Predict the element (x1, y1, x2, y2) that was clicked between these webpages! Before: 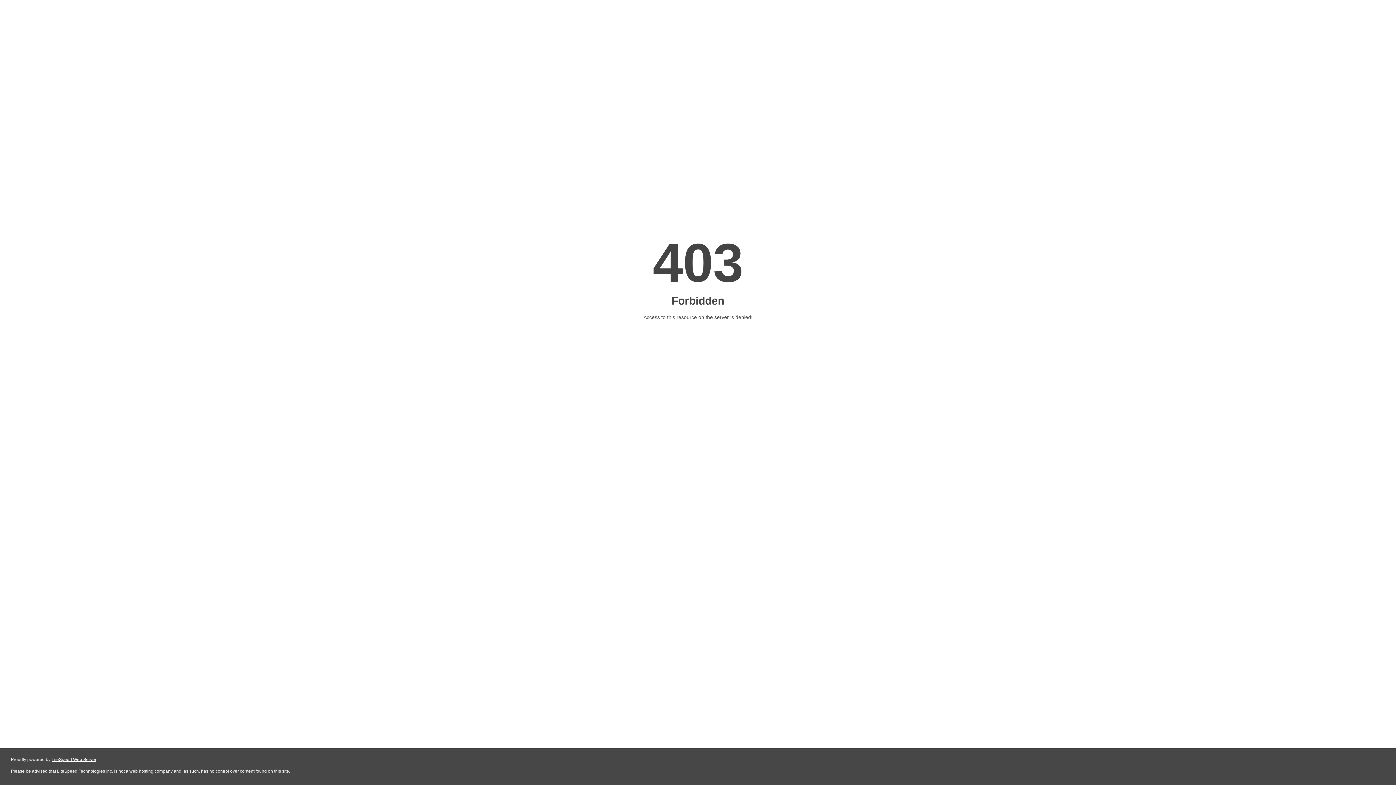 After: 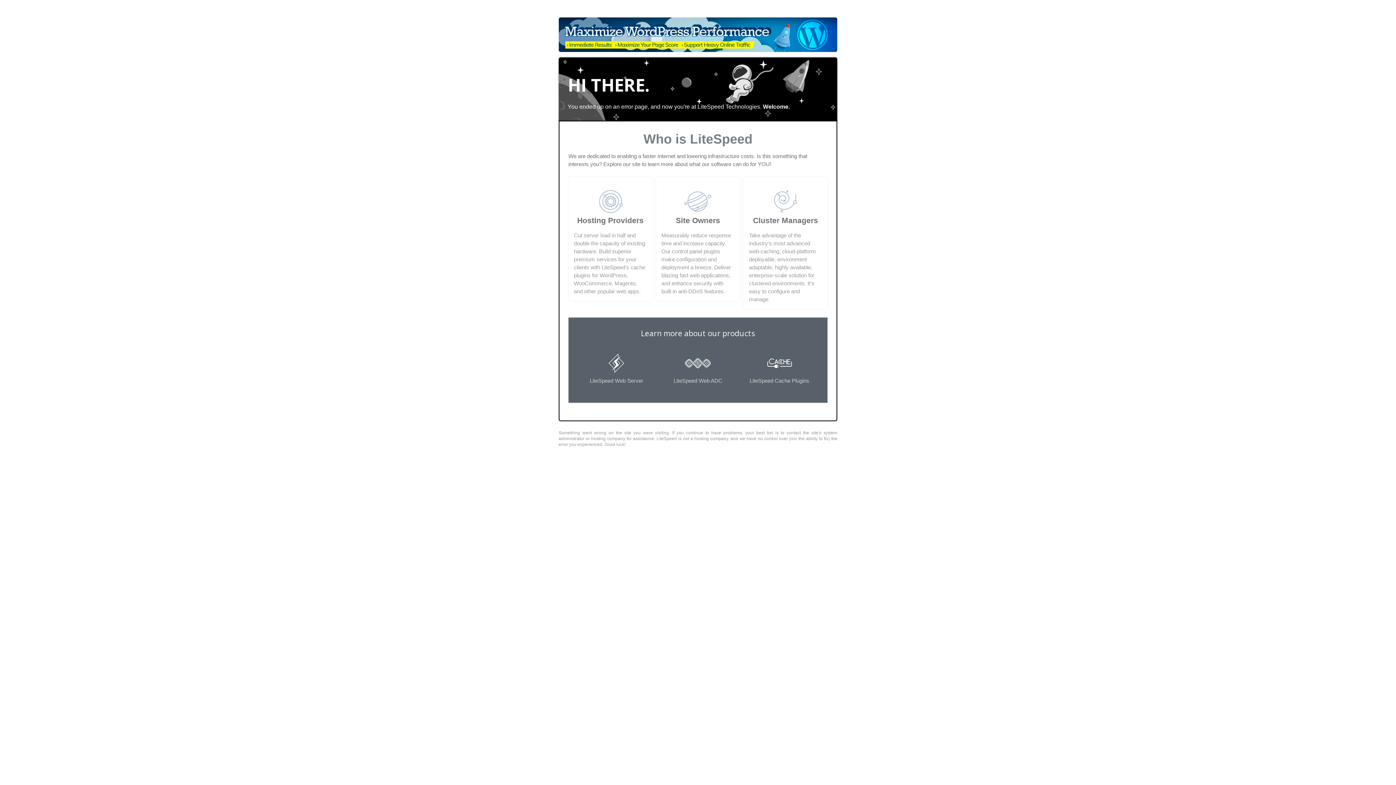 Action: label: LiteSpeed Web Server bbox: (51, 757, 96, 762)